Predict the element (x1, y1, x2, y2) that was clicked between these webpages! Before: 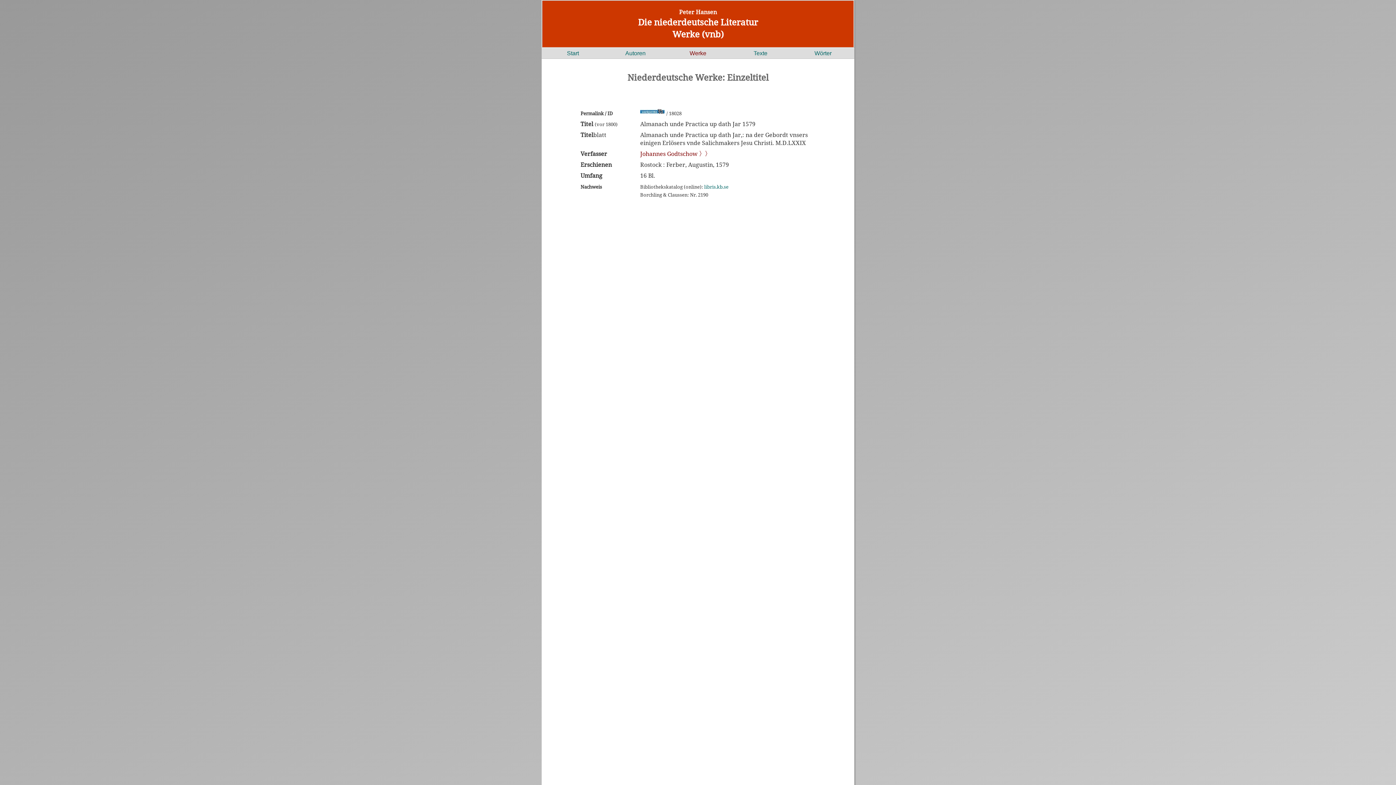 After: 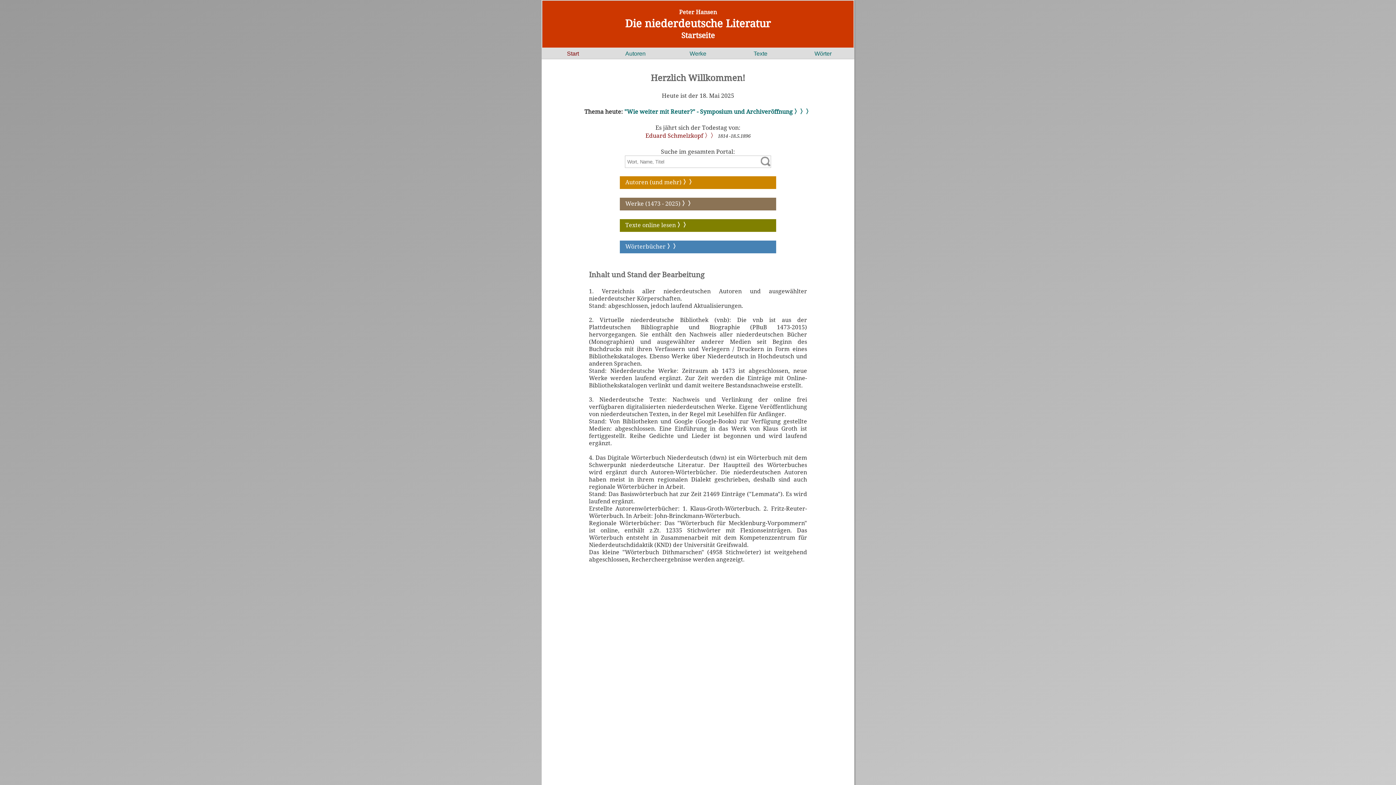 Action: bbox: (567, 50, 579, 56) label: Start